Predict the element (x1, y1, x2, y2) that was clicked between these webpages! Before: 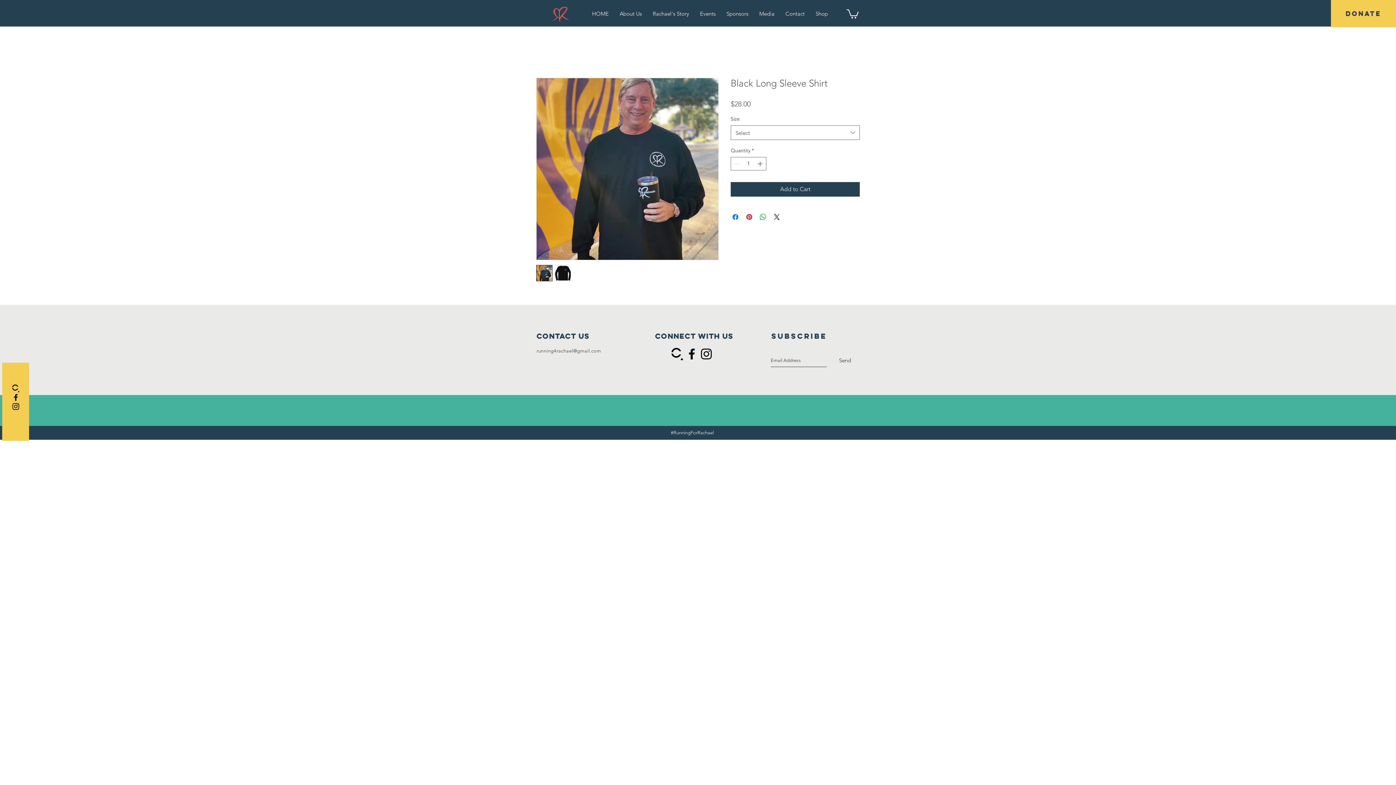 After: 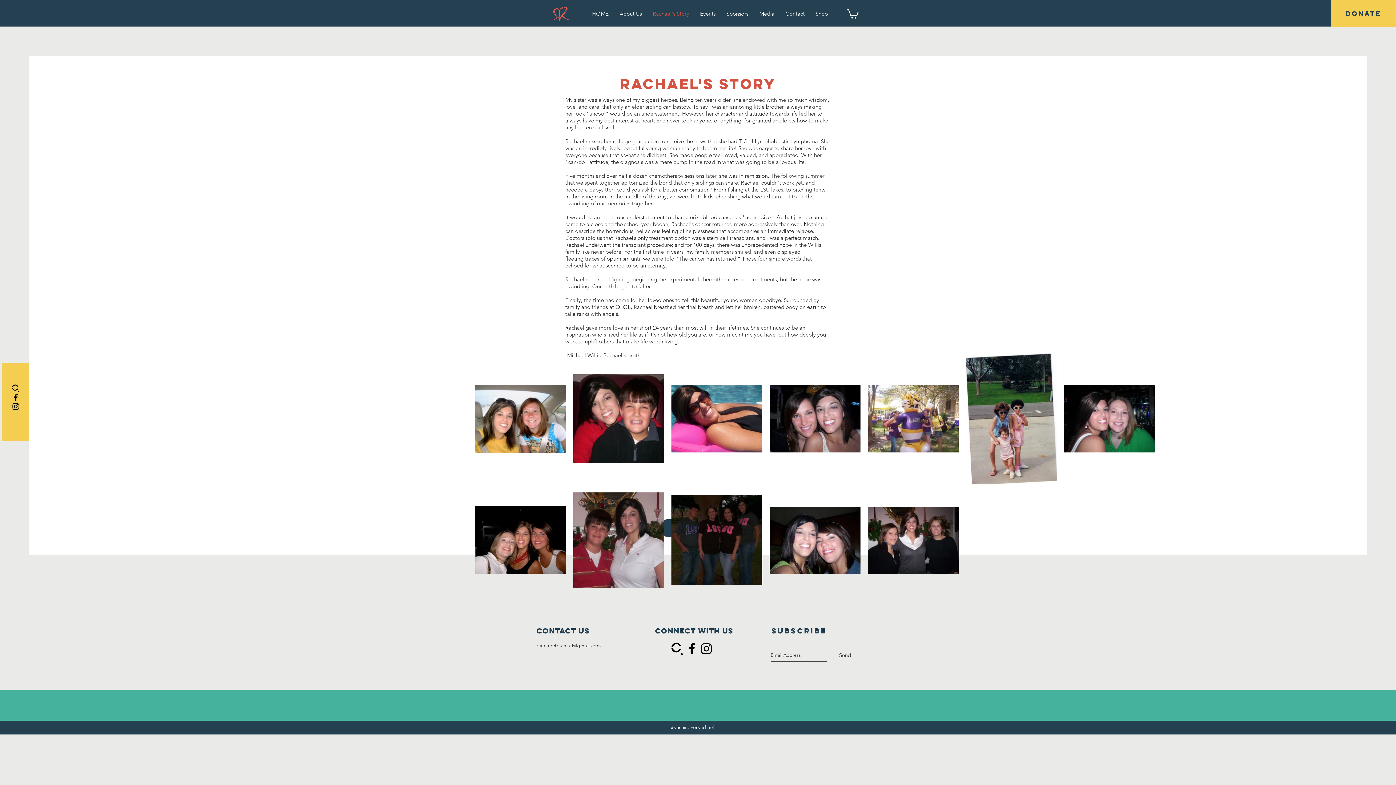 Action: bbox: (647, 8, 694, 19) label: Rachael's Story